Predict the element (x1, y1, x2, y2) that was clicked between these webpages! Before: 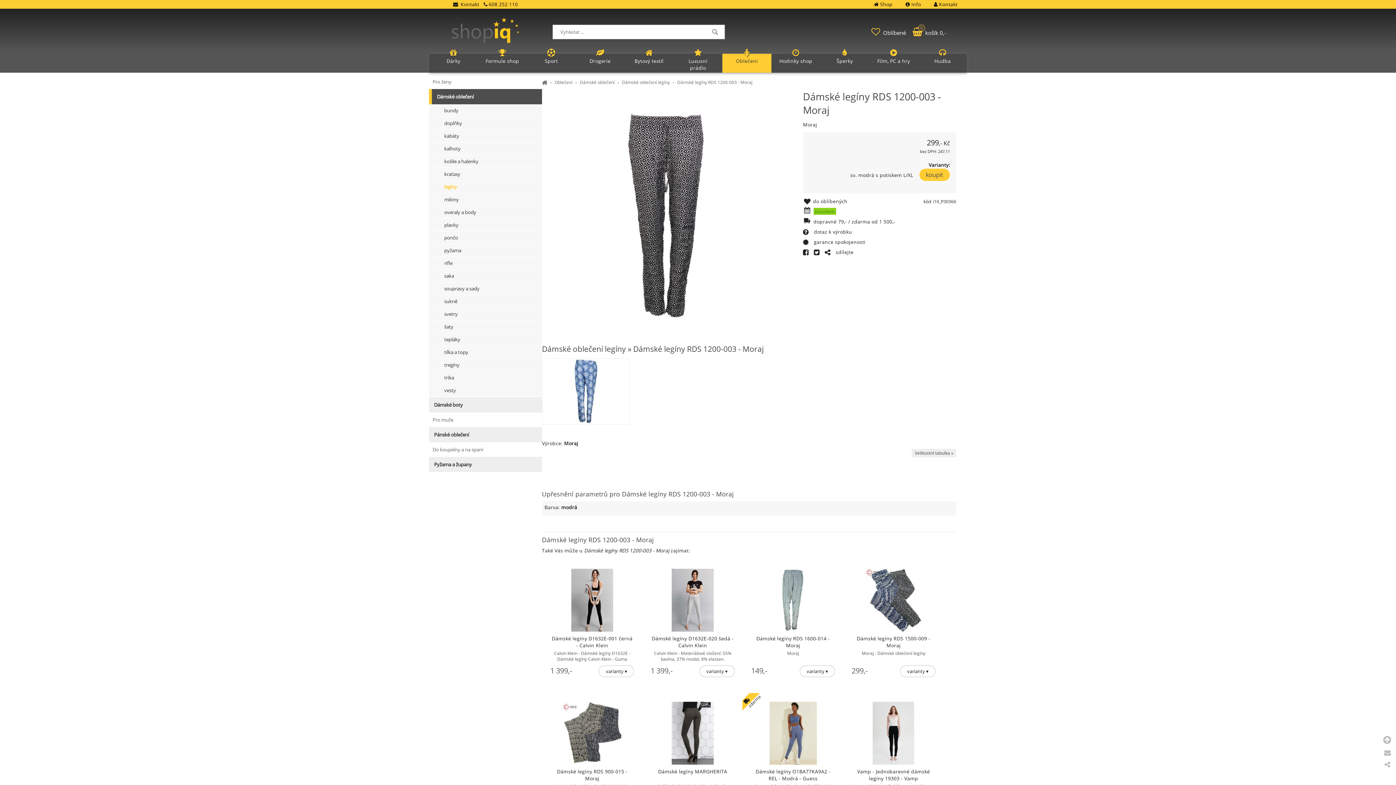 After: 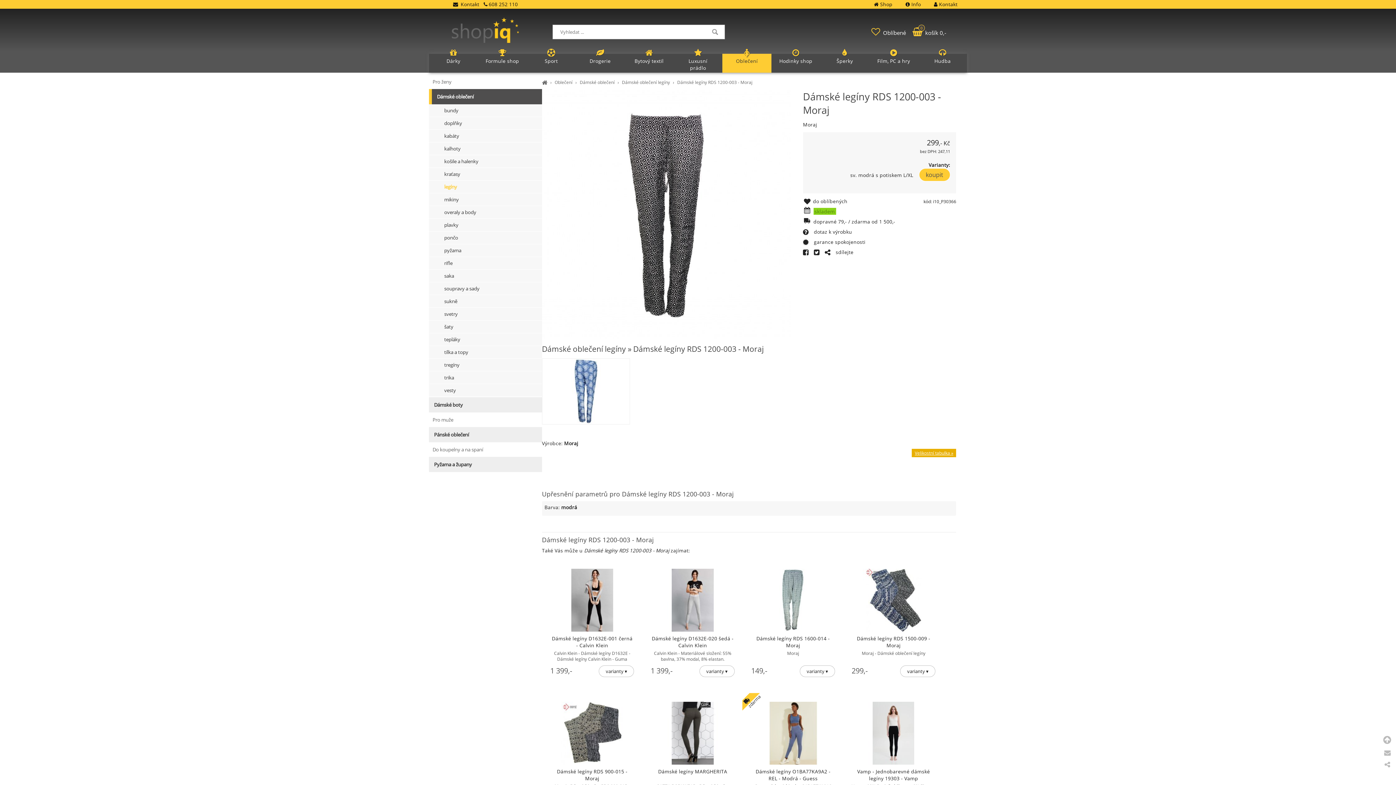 Action: label: Velikostní tabulka » bbox: (912, 448, 956, 457)